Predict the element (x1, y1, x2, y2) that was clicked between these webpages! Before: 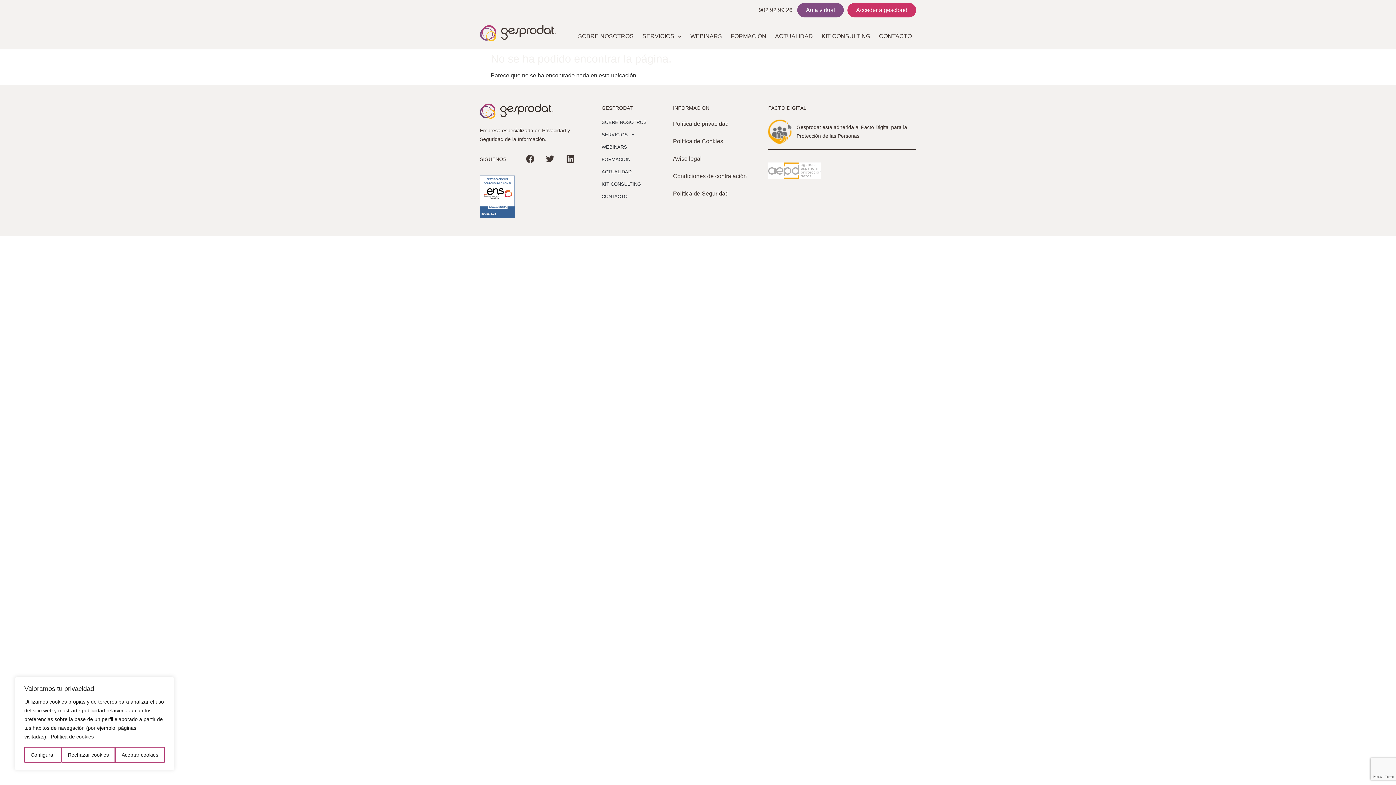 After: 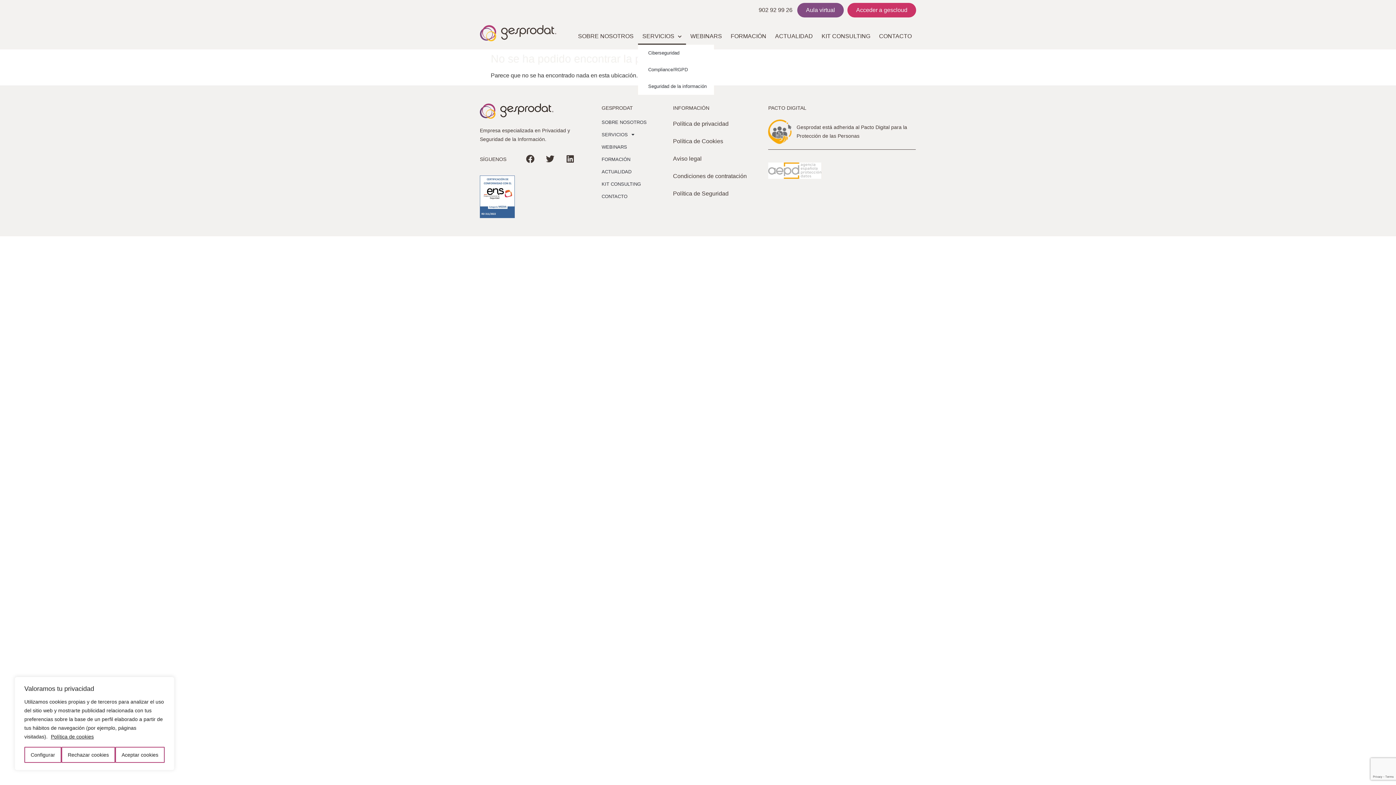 Action: label: SERVICIOS bbox: (638, 28, 686, 44)